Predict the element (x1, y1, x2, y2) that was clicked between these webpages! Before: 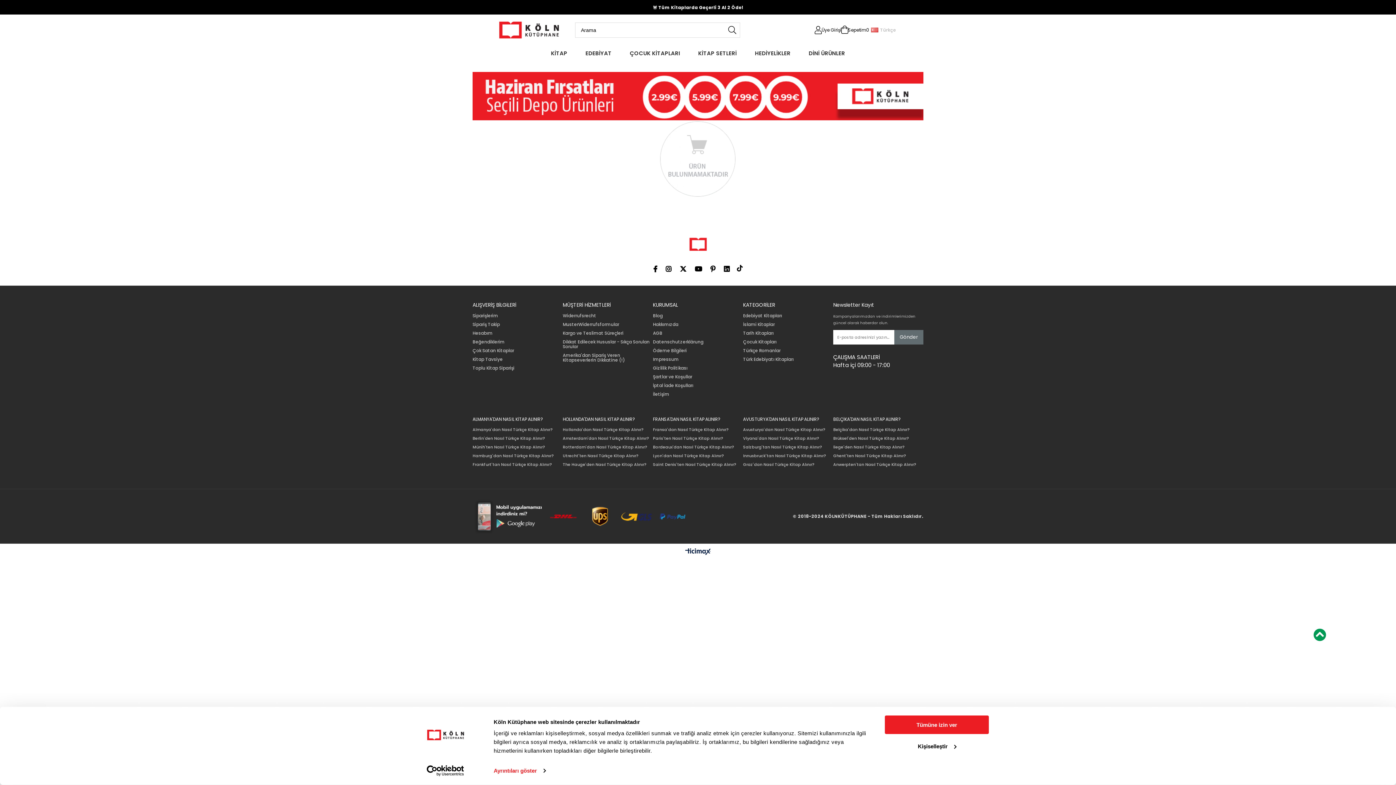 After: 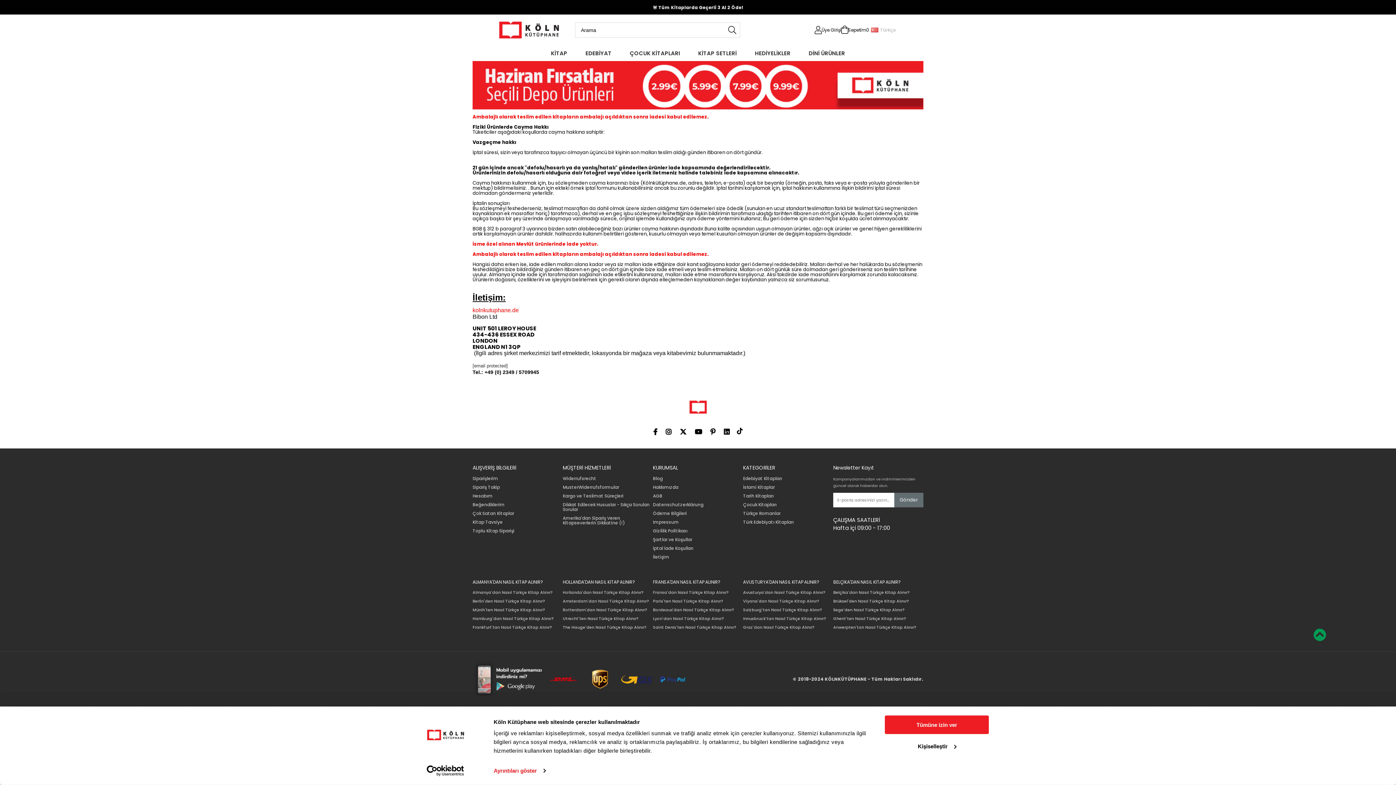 Action: bbox: (653, 377, 693, 382) label: İptal İade Koşulları